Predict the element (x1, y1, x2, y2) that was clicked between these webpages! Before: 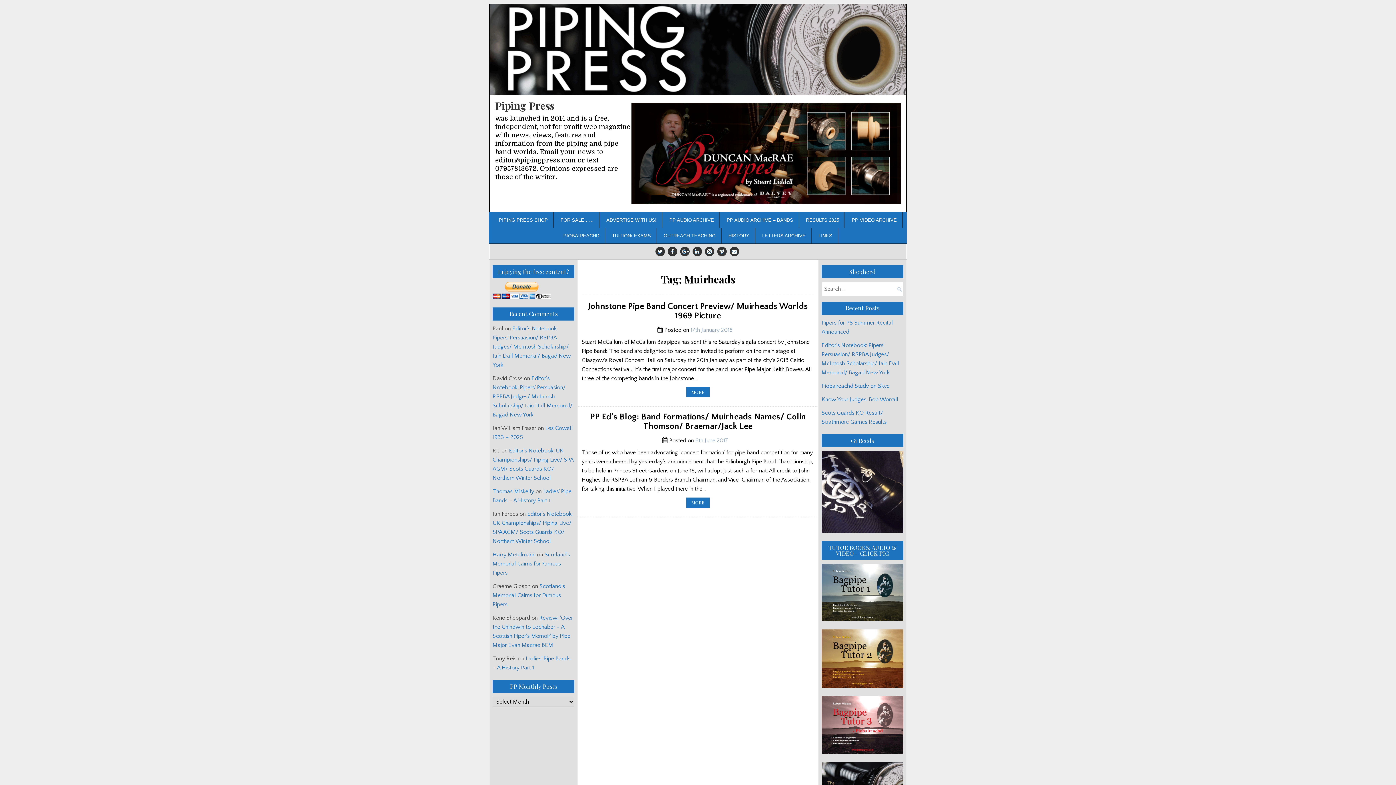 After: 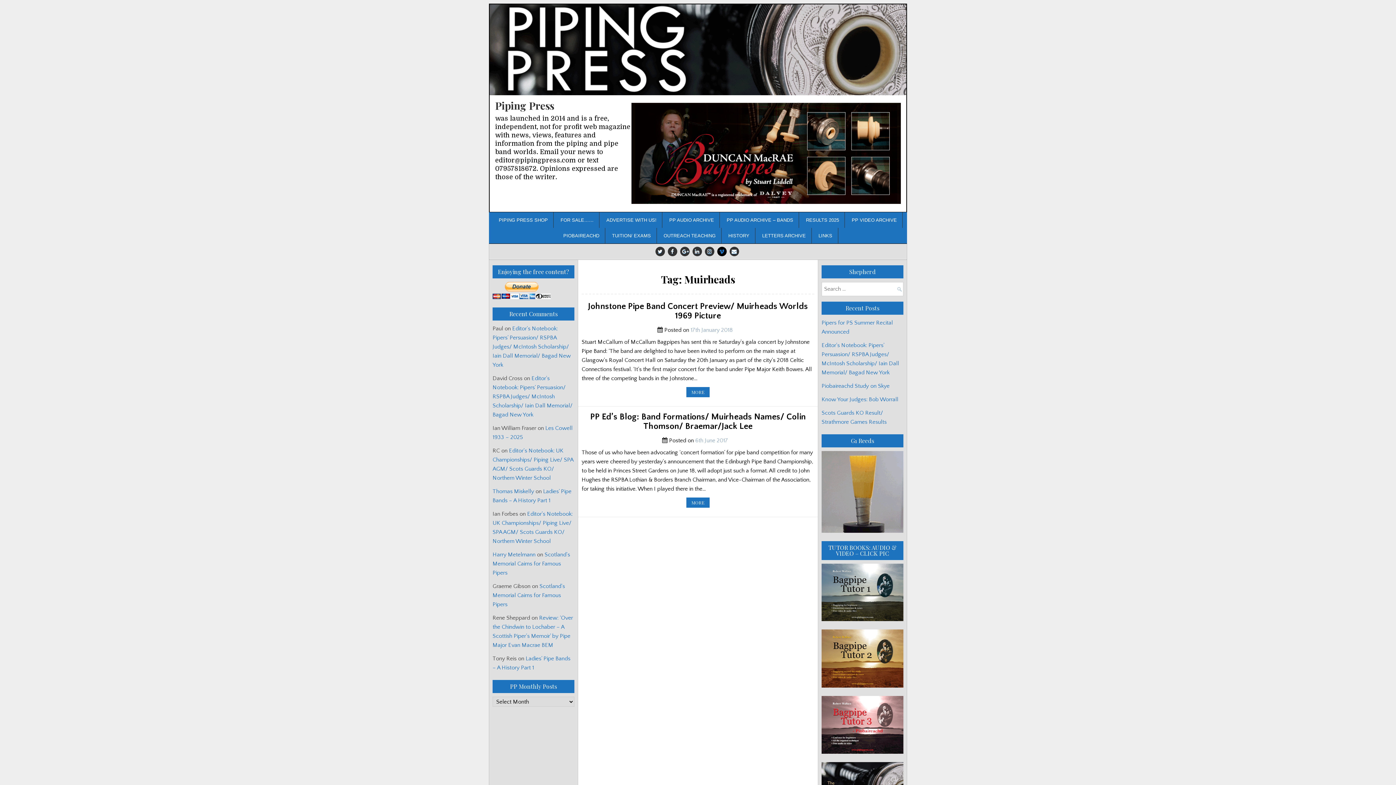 Action: bbox: (717, 246, 726, 256)